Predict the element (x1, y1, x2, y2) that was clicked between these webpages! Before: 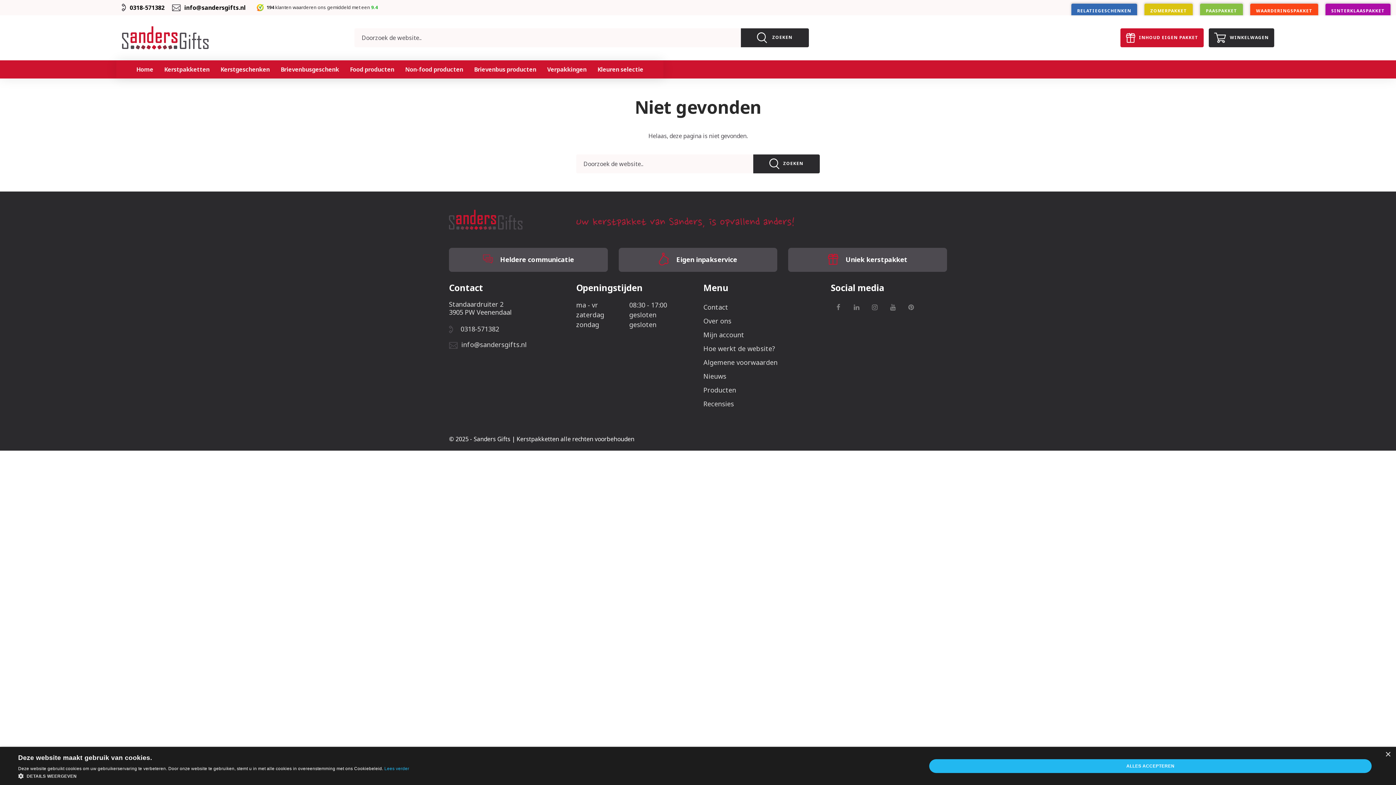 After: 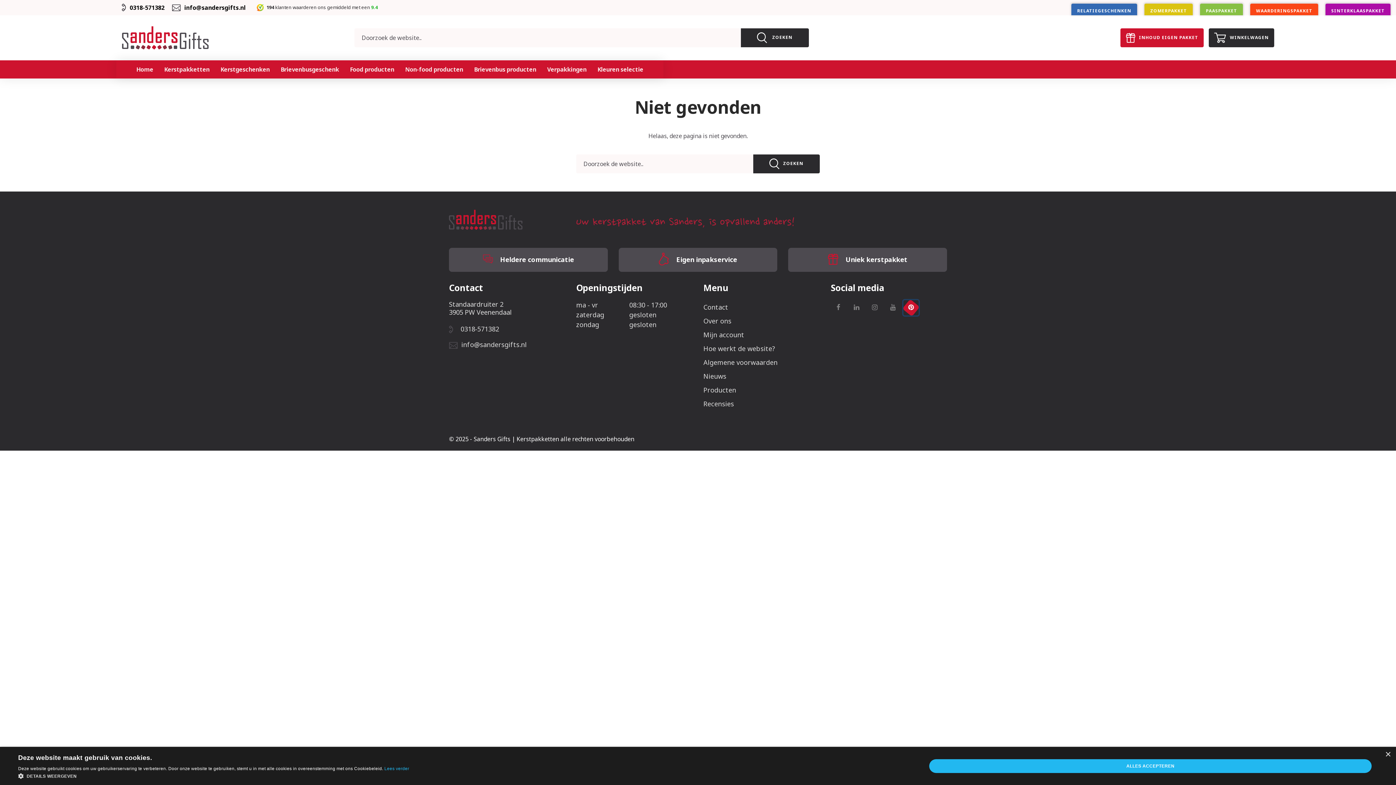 Action: bbox: (903, 300, 918, 315)